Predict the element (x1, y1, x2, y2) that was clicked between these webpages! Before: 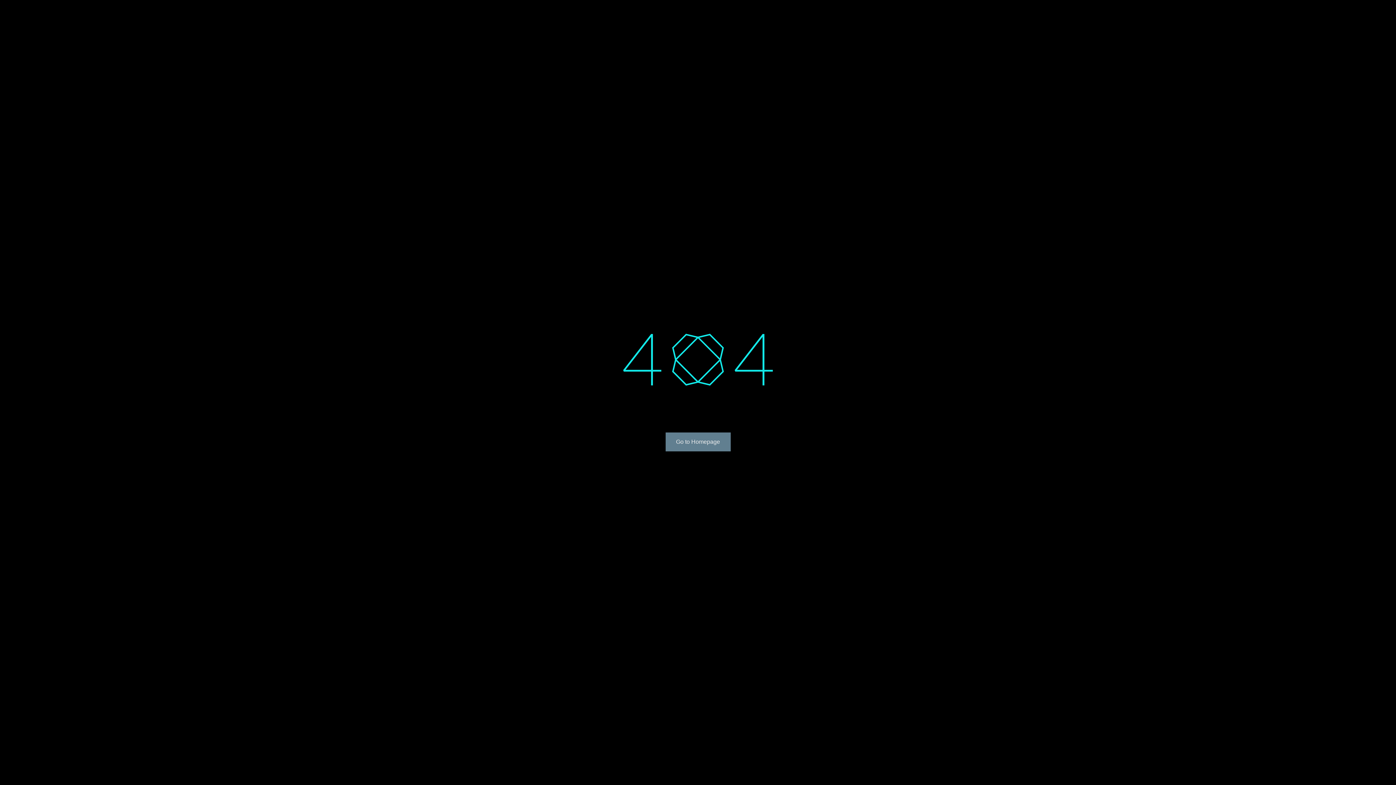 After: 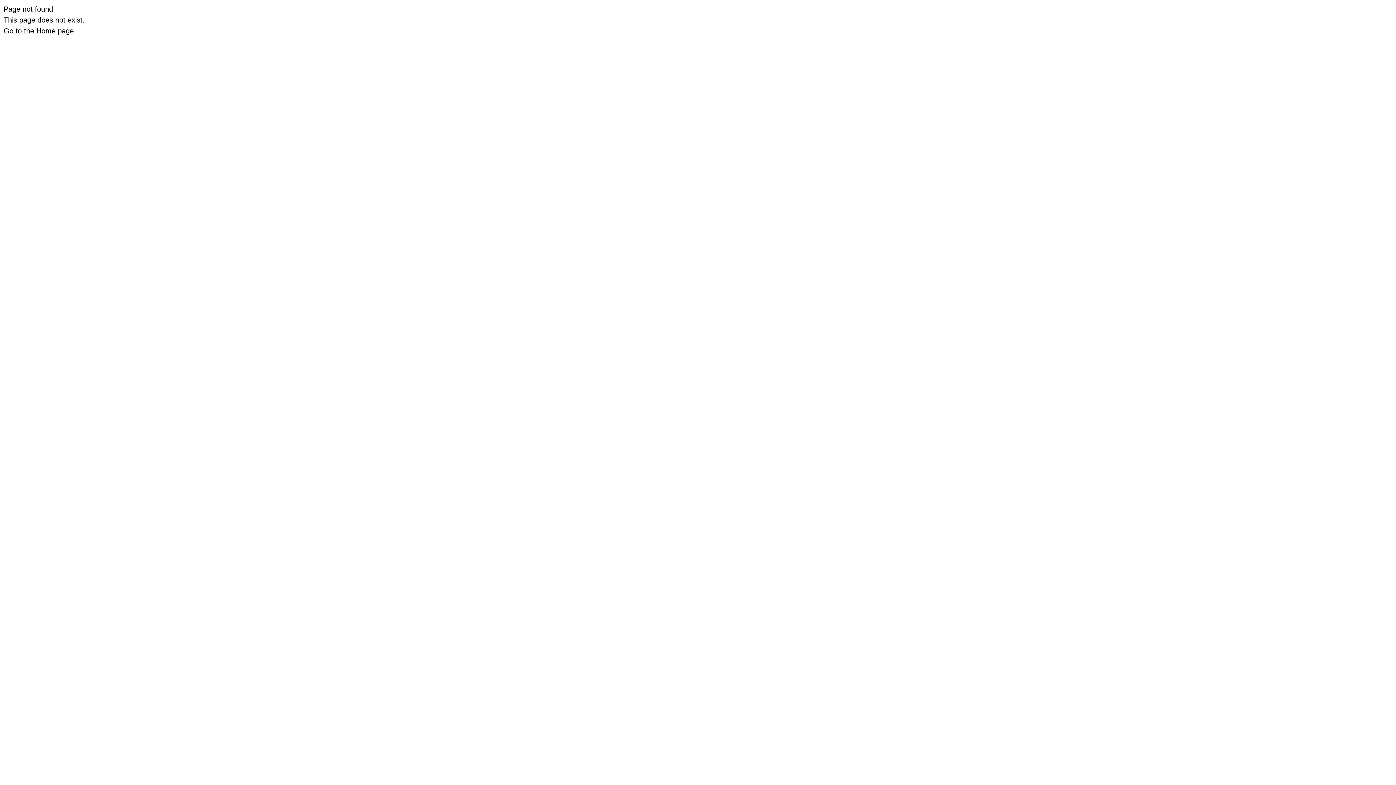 Action: bbox: (665, 432, 730, 451) label: Go to Homepage